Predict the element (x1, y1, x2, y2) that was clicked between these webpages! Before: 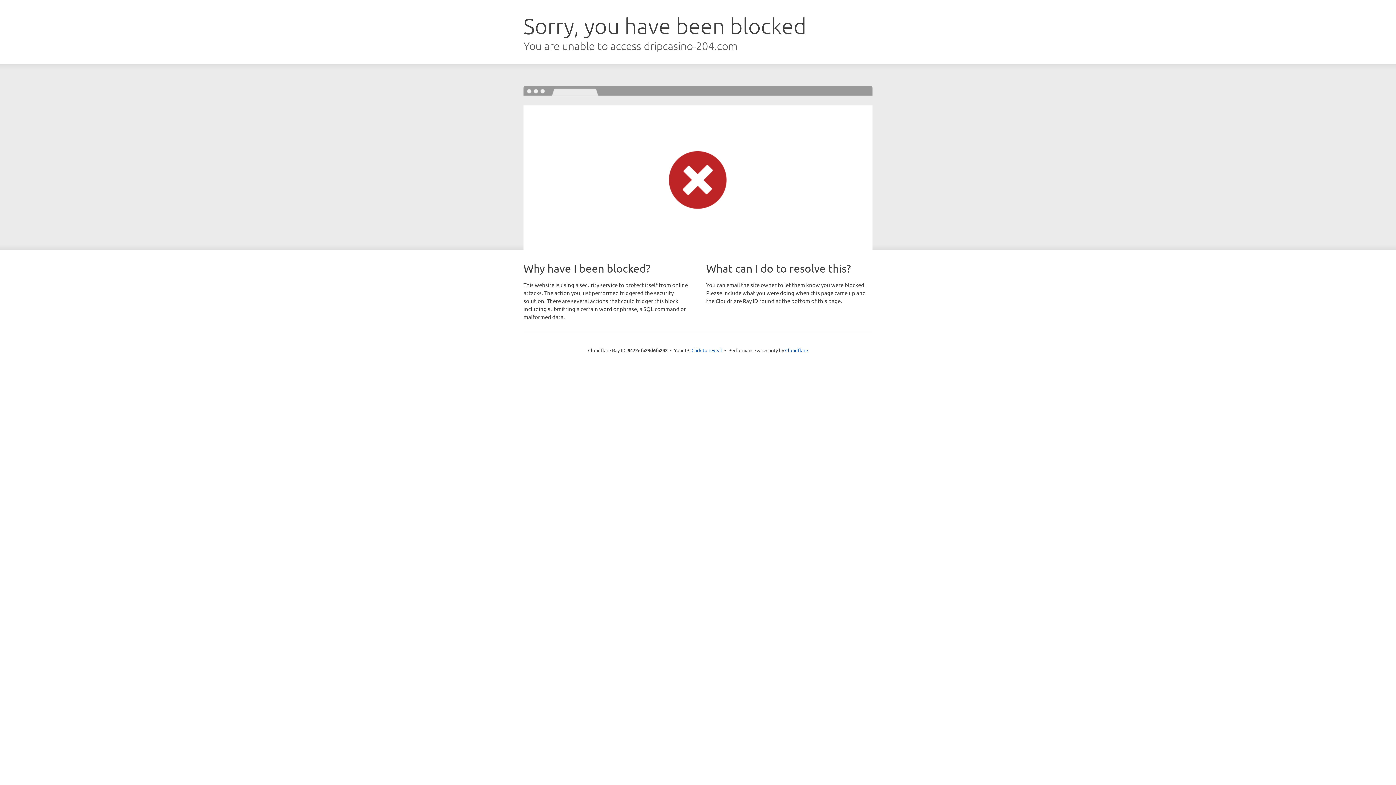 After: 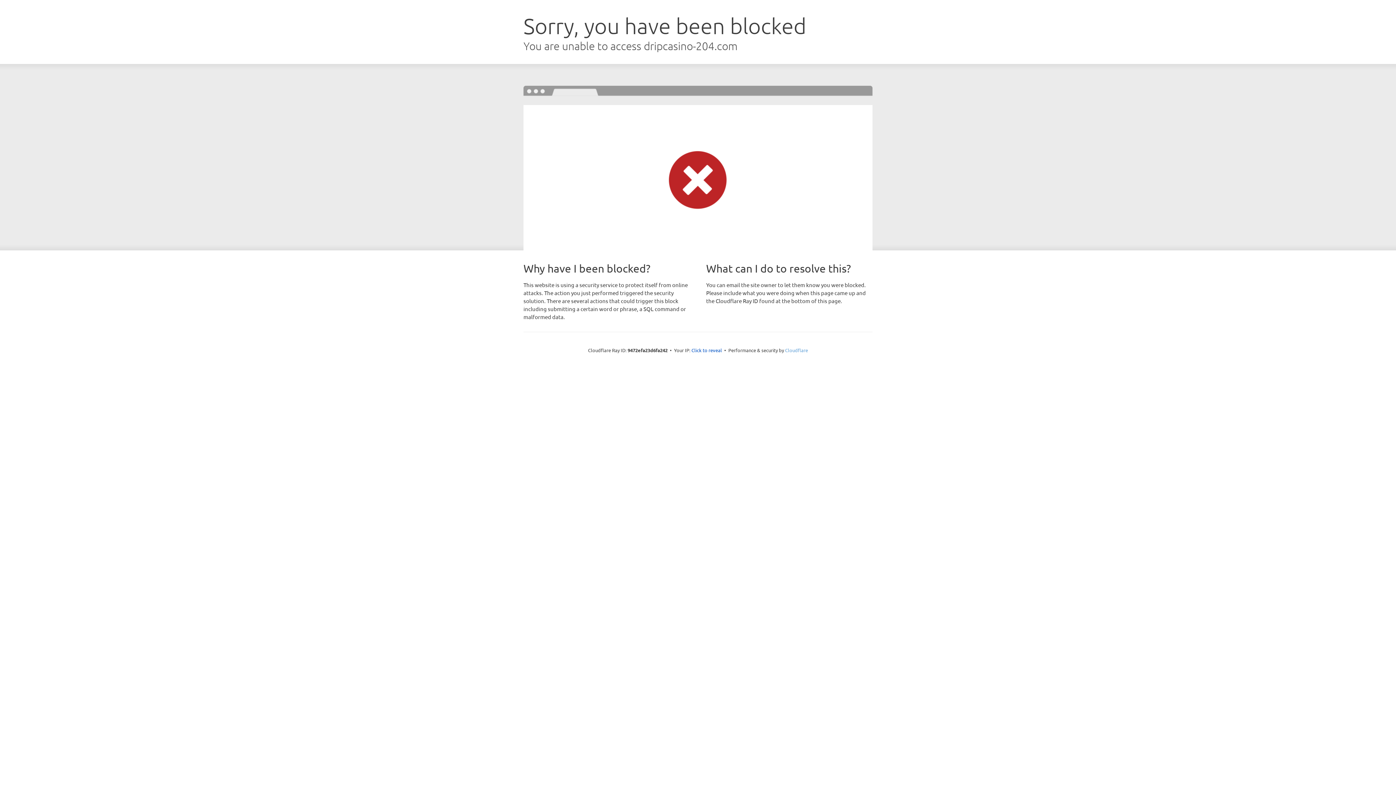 Action: label: Cloudflare bbox: (785, 347, 808, 353)